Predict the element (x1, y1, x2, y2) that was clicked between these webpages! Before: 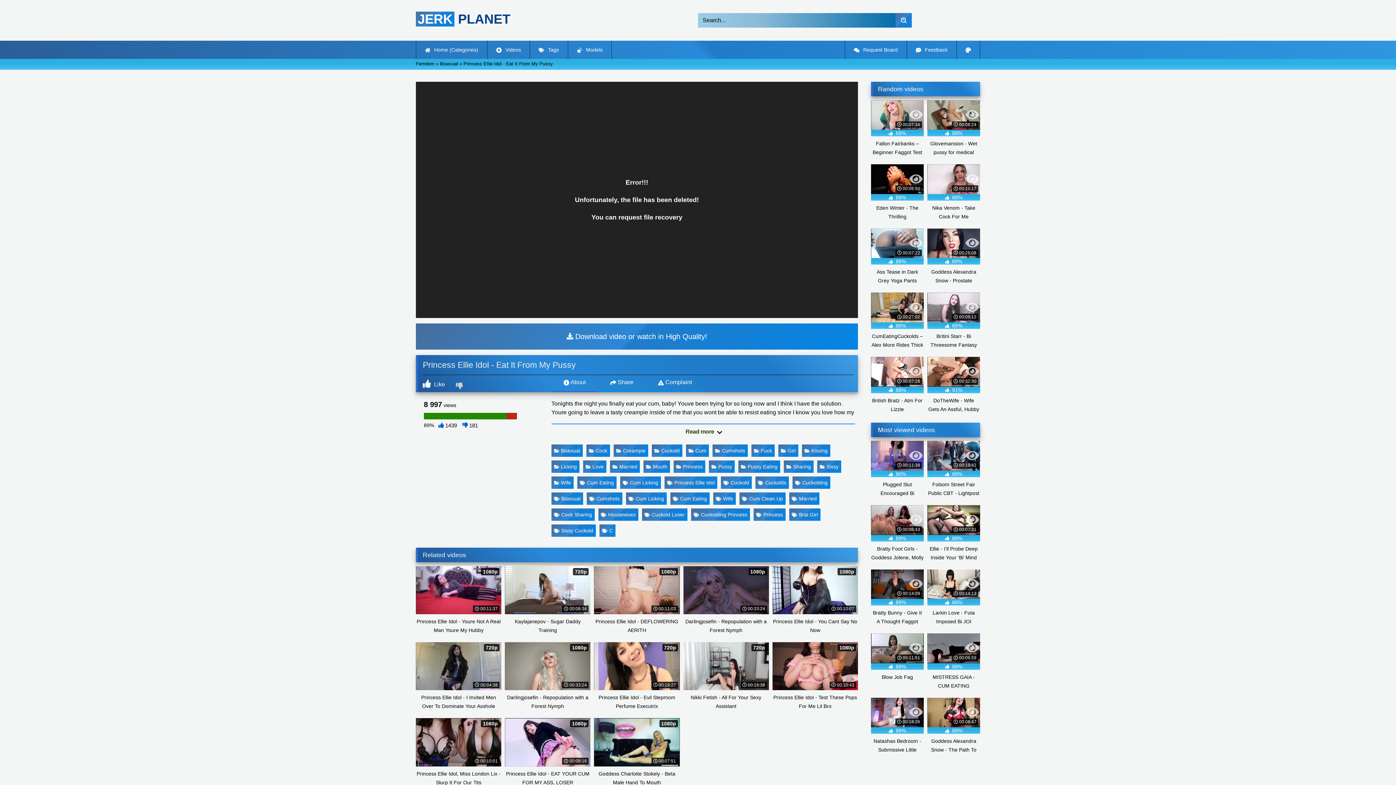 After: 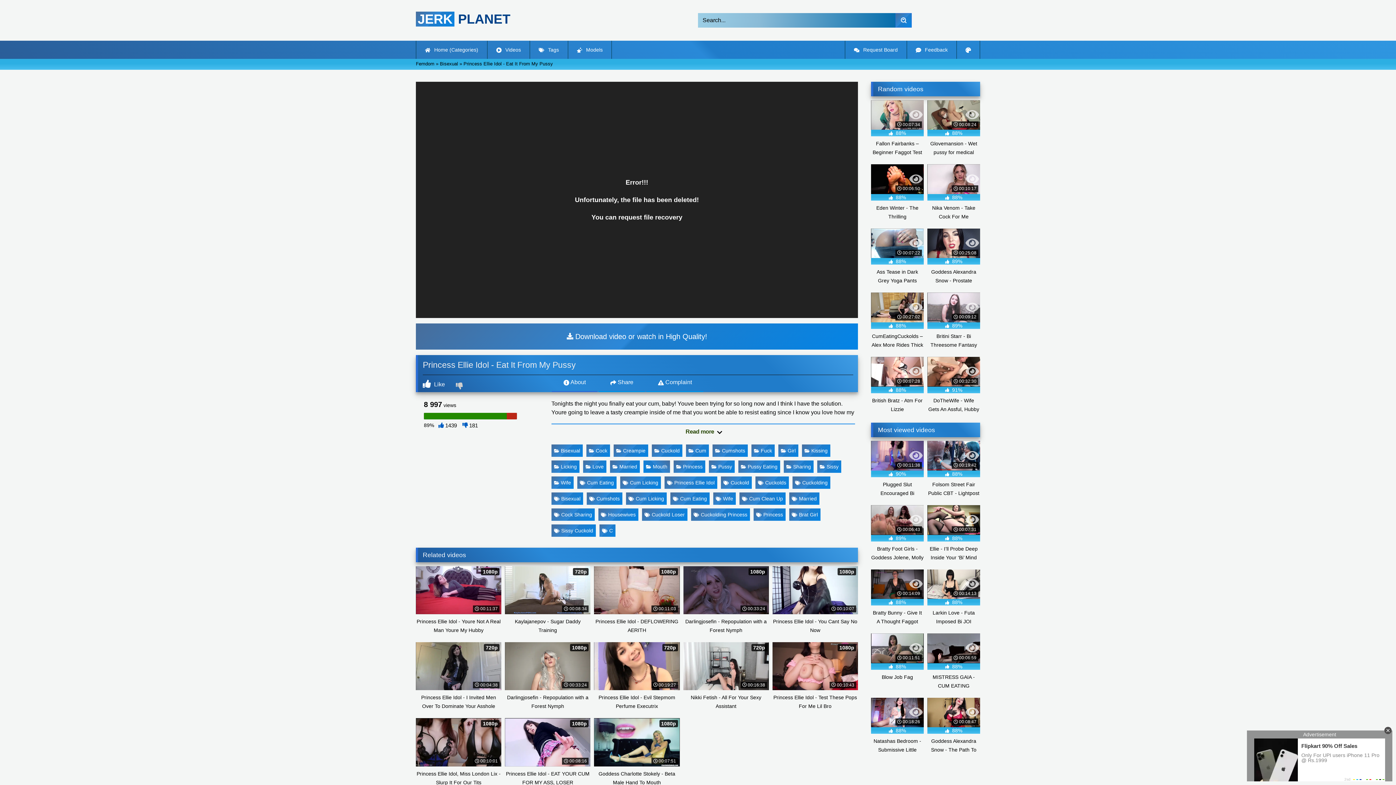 Action: label: Mouth bbox: (643, 460, 670, 473)